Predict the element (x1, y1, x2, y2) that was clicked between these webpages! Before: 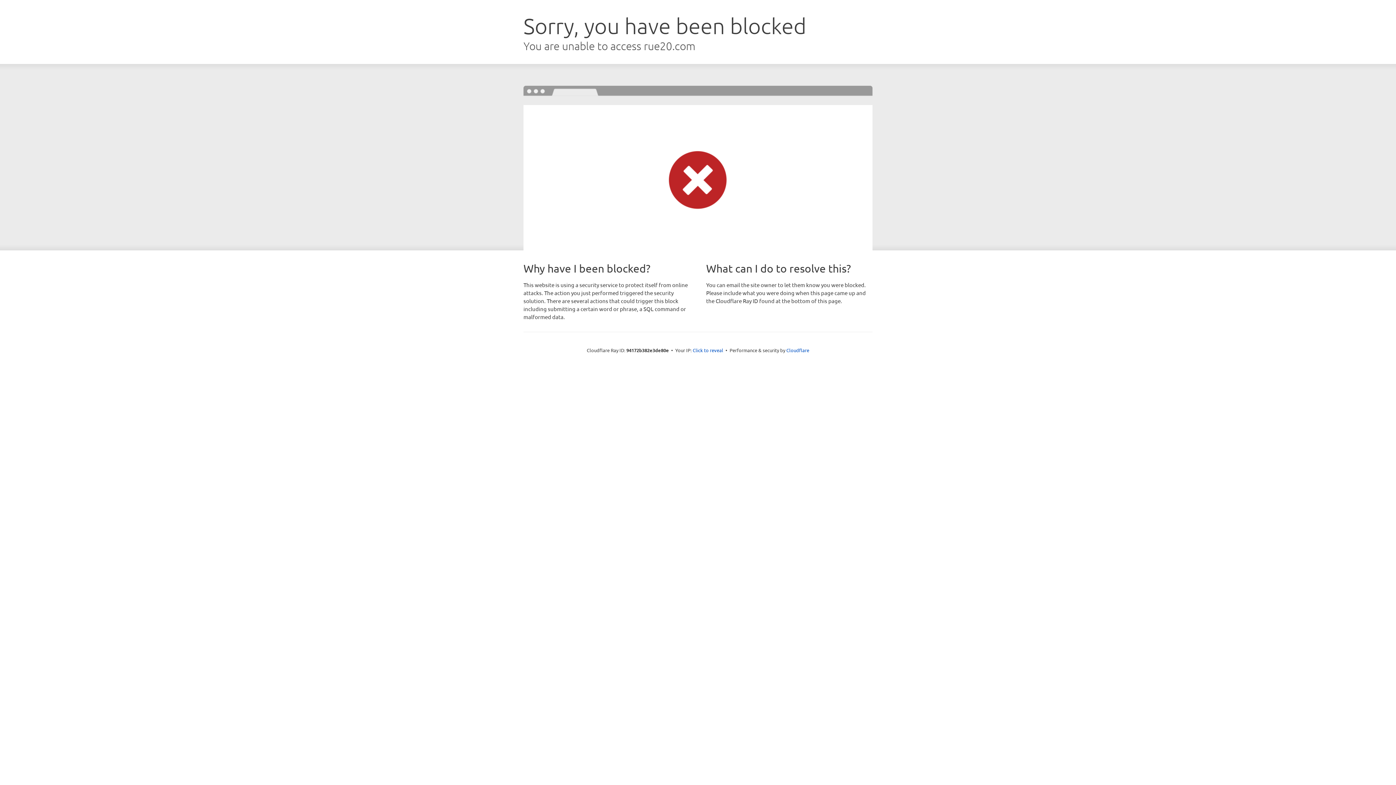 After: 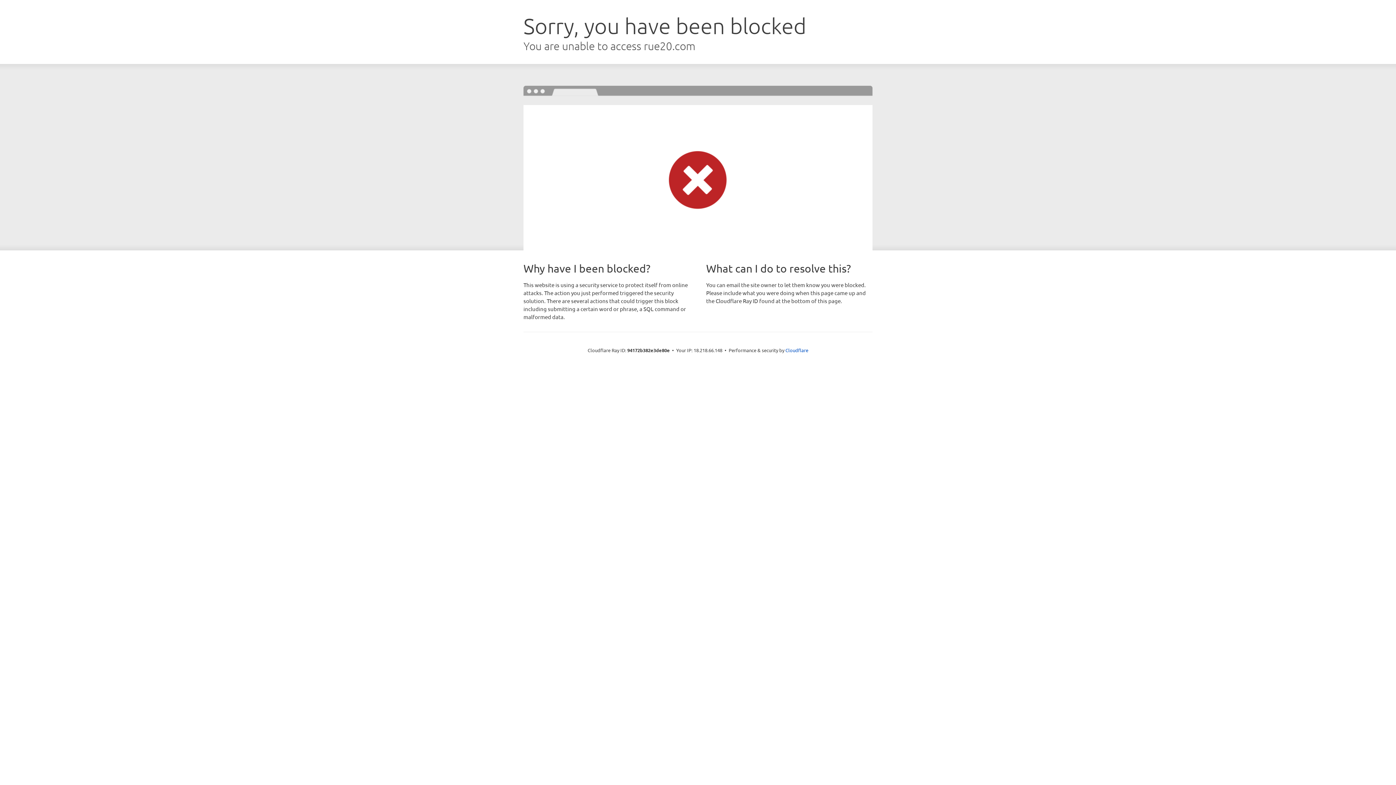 Action: label: Click to reveal bbox: (692, 346, 723, 353)